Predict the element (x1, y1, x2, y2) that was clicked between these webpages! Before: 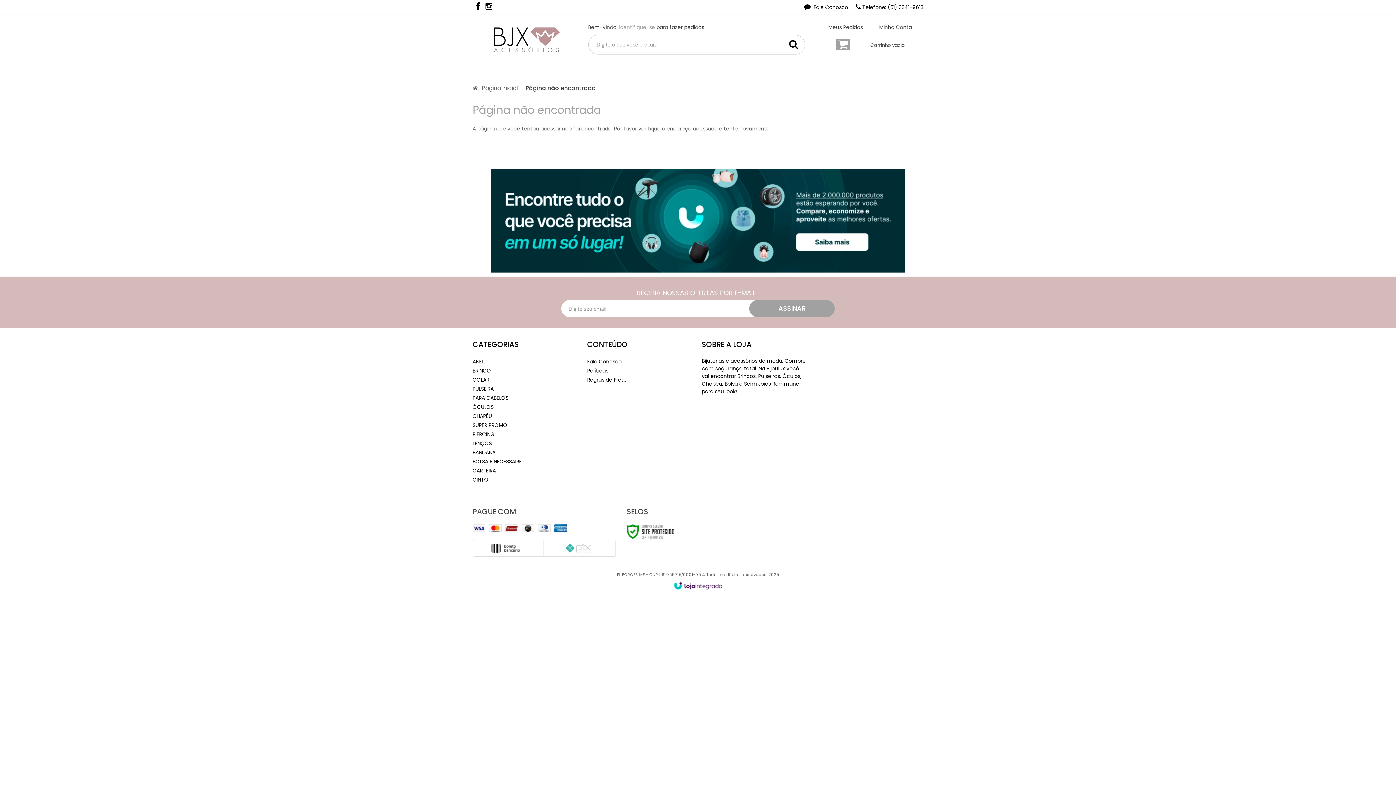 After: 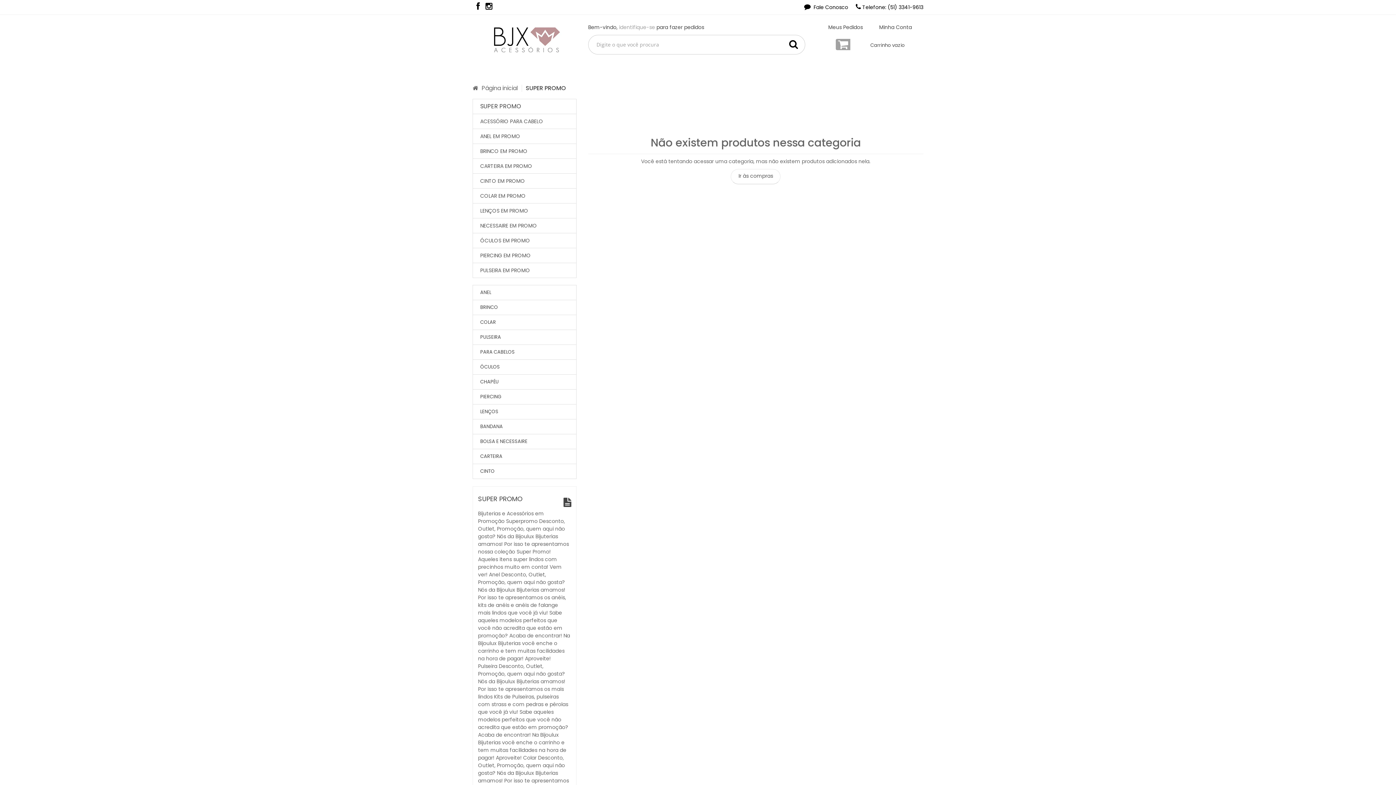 Action: label: SUPER PROMO bbox: (472, 421, 507, 429)